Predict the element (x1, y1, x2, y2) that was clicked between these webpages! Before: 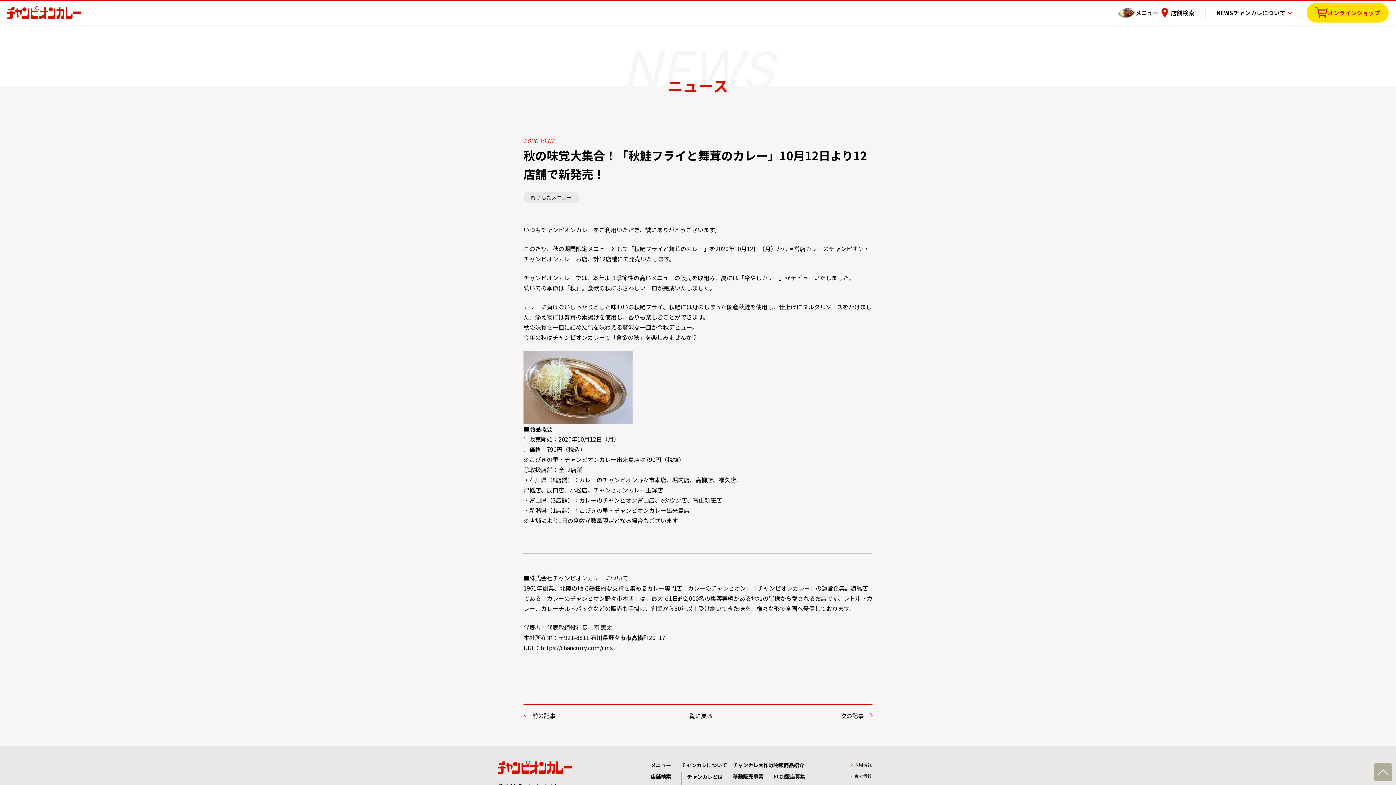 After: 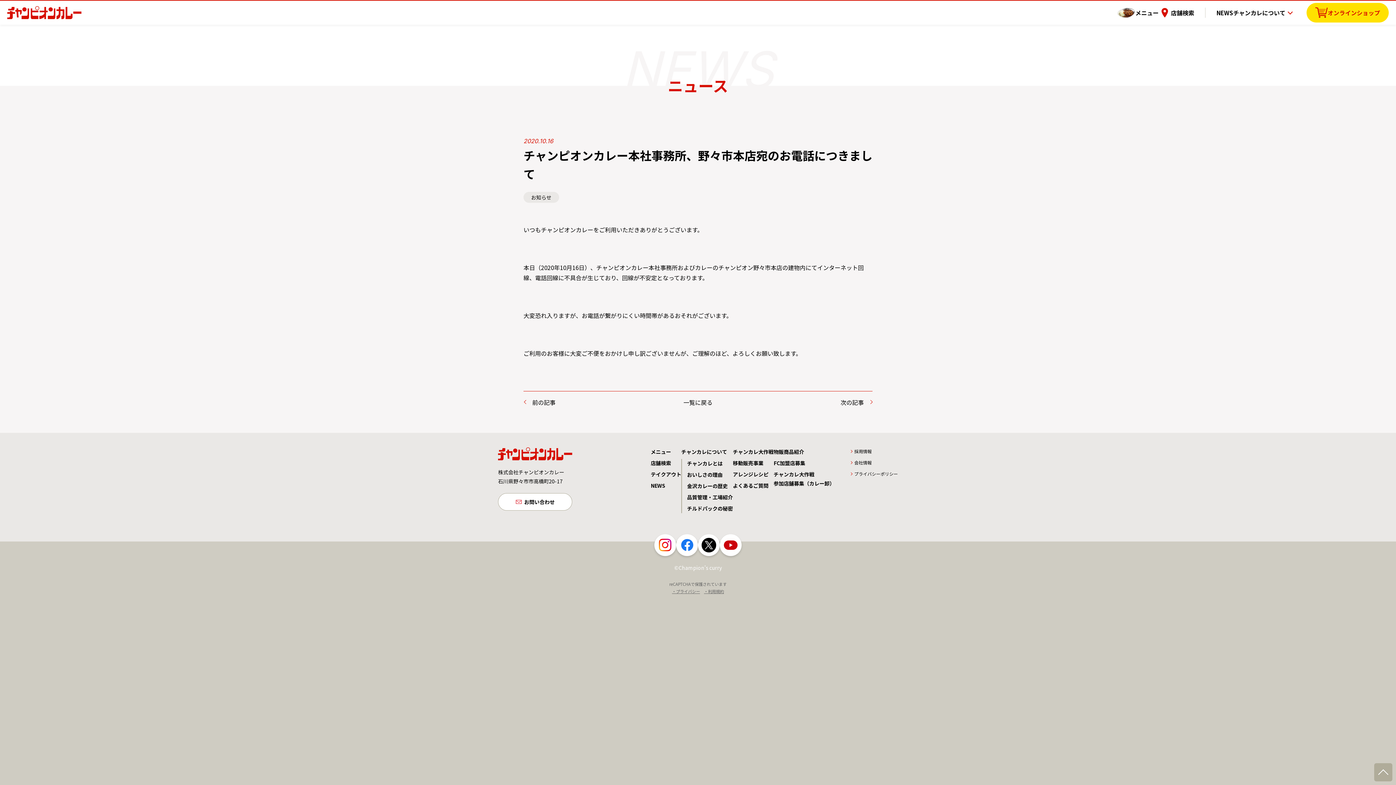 Action: bbox: (840, 710, 872, 721) label: 次の記事